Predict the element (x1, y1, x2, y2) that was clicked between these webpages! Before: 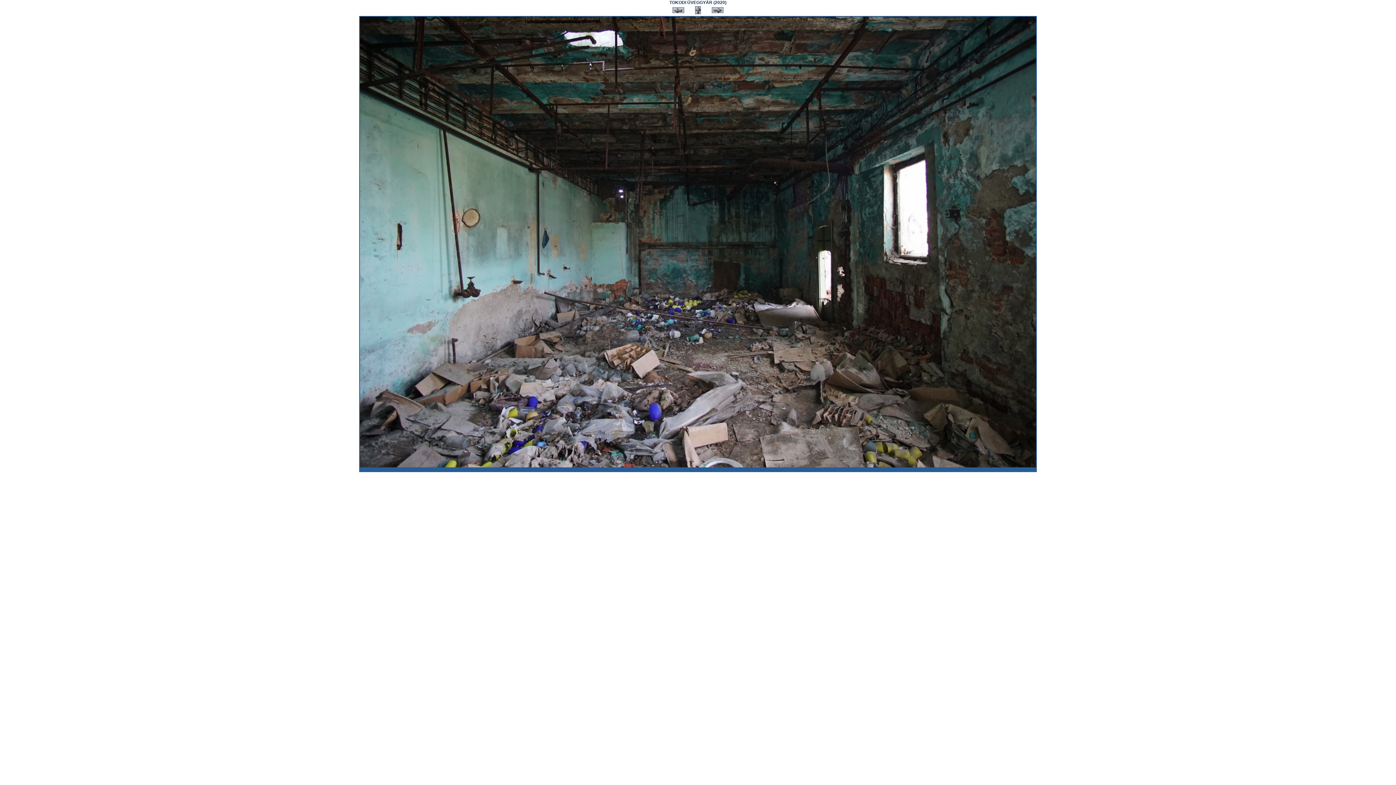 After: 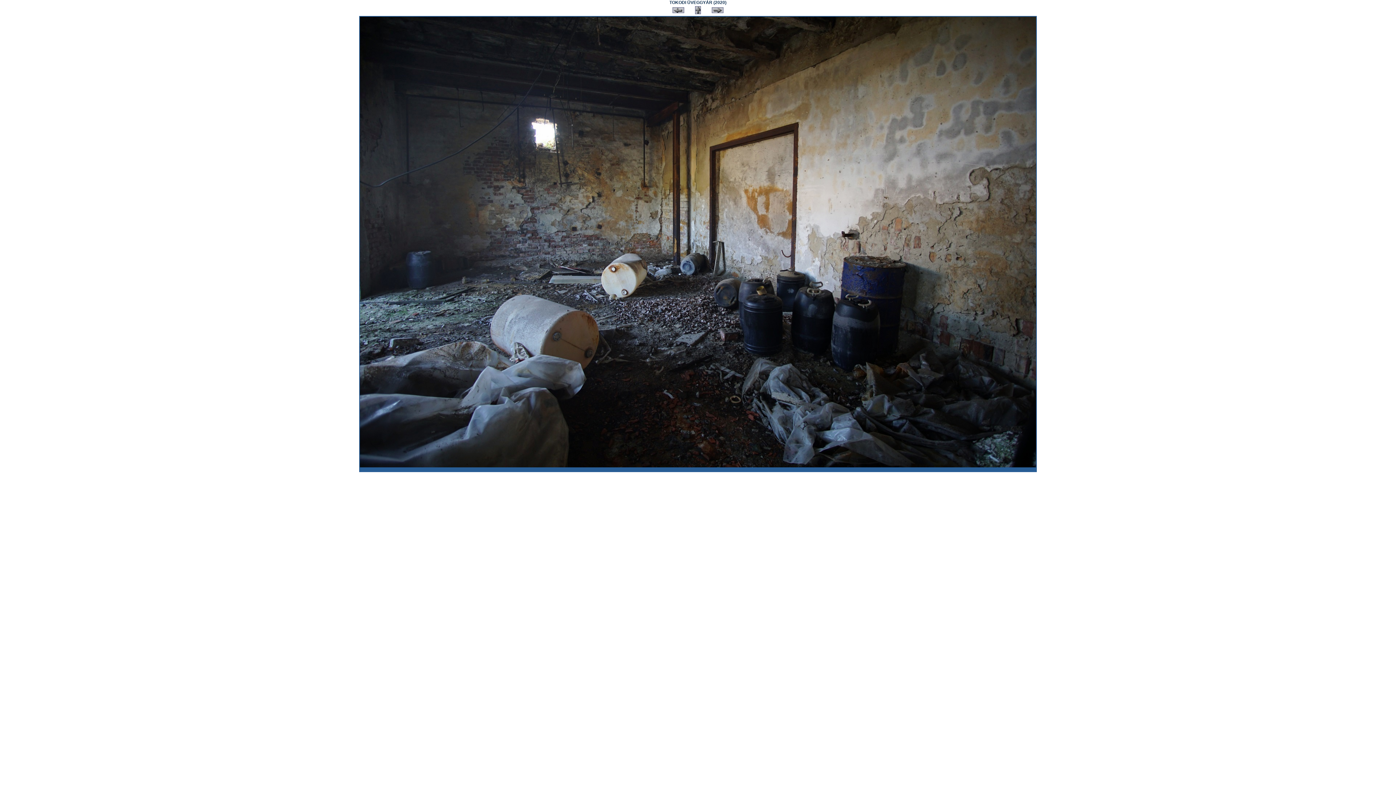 Action: bbox: (712, 9, 723, 13)